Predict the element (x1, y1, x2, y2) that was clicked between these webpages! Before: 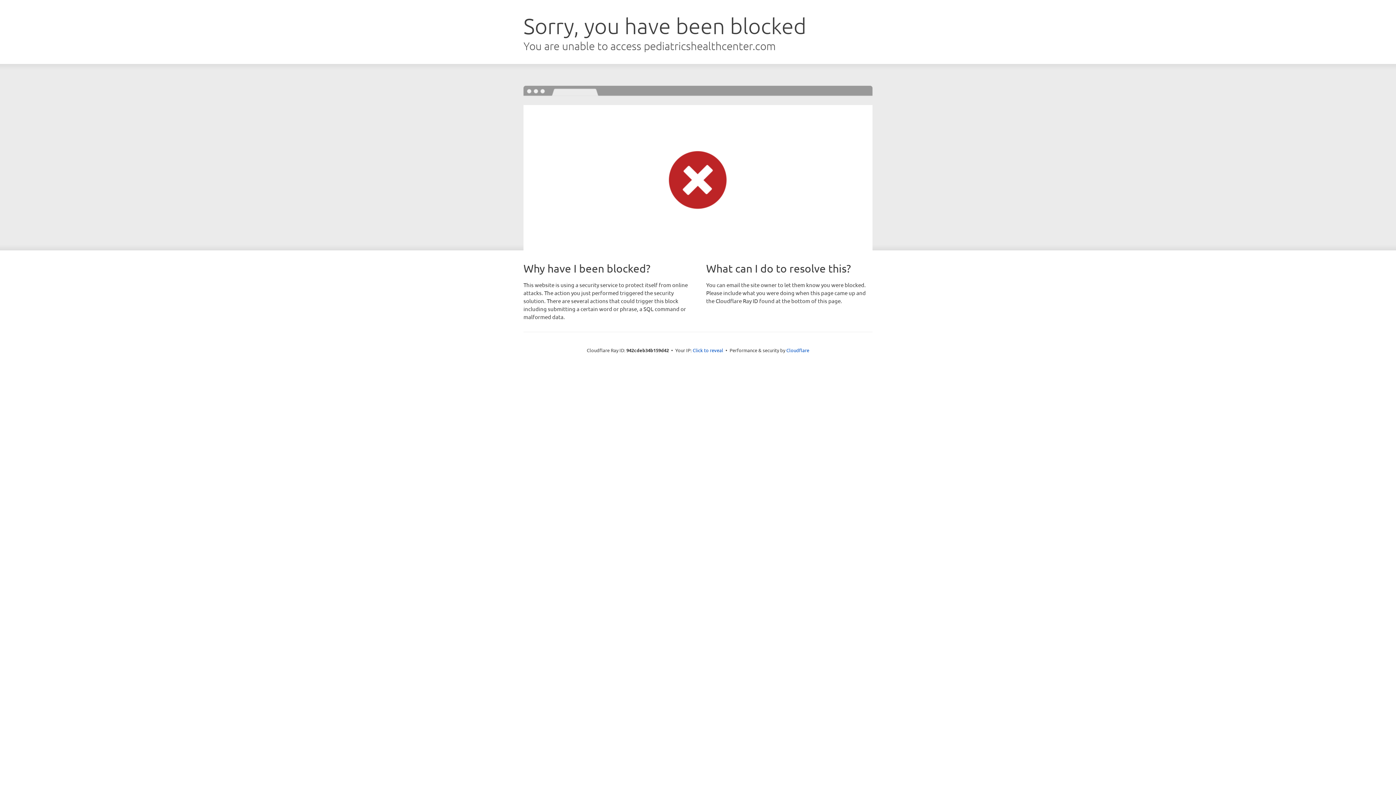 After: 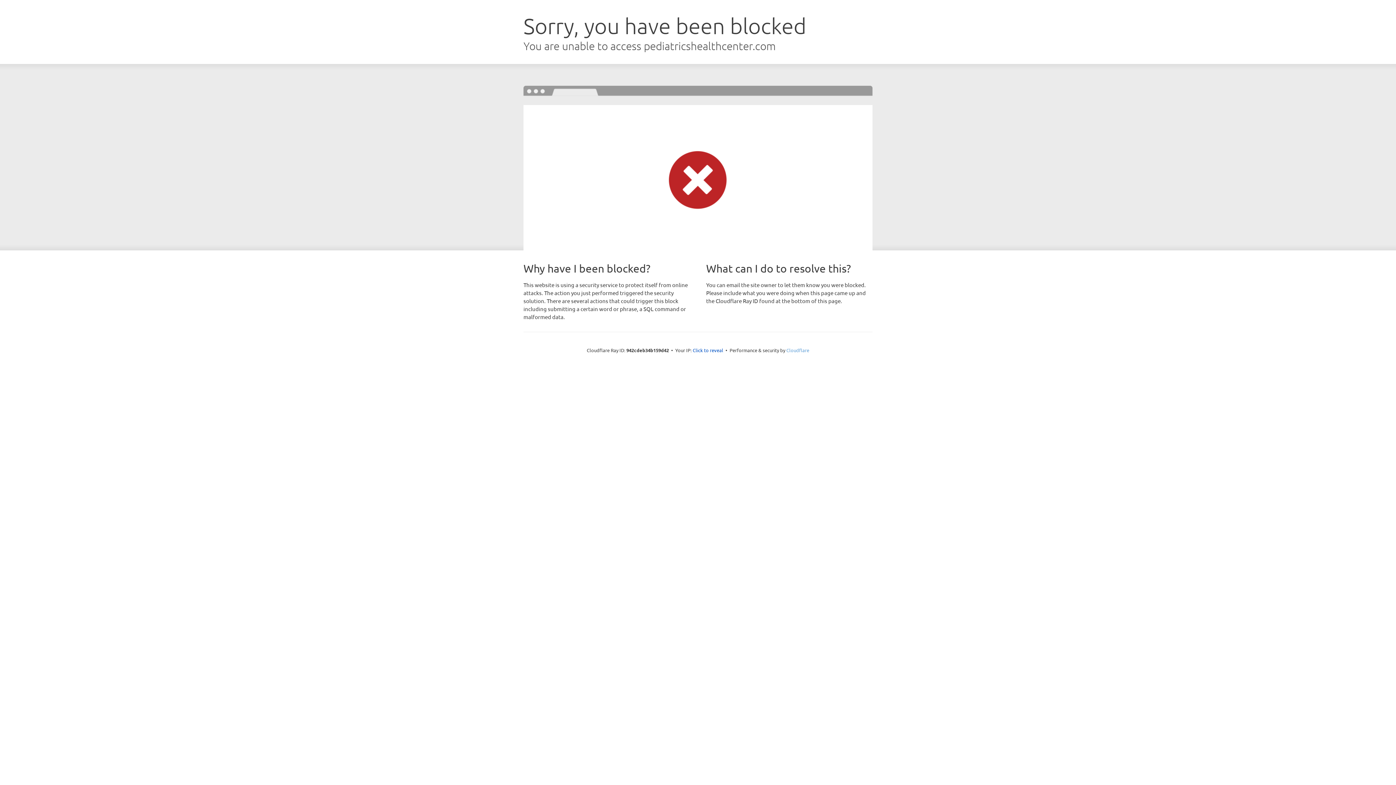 Action: label: Cloudflare bbox: (786, 347, 809, 353)